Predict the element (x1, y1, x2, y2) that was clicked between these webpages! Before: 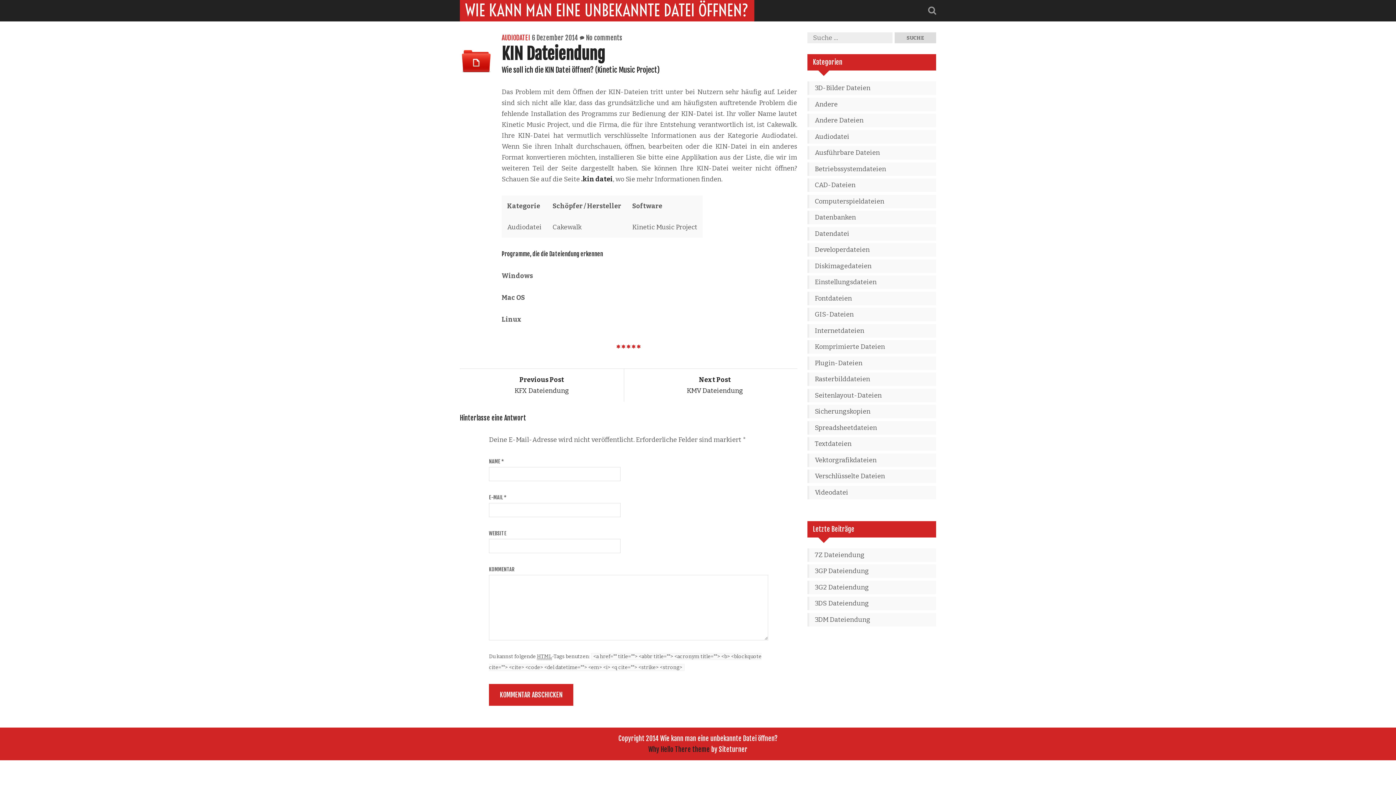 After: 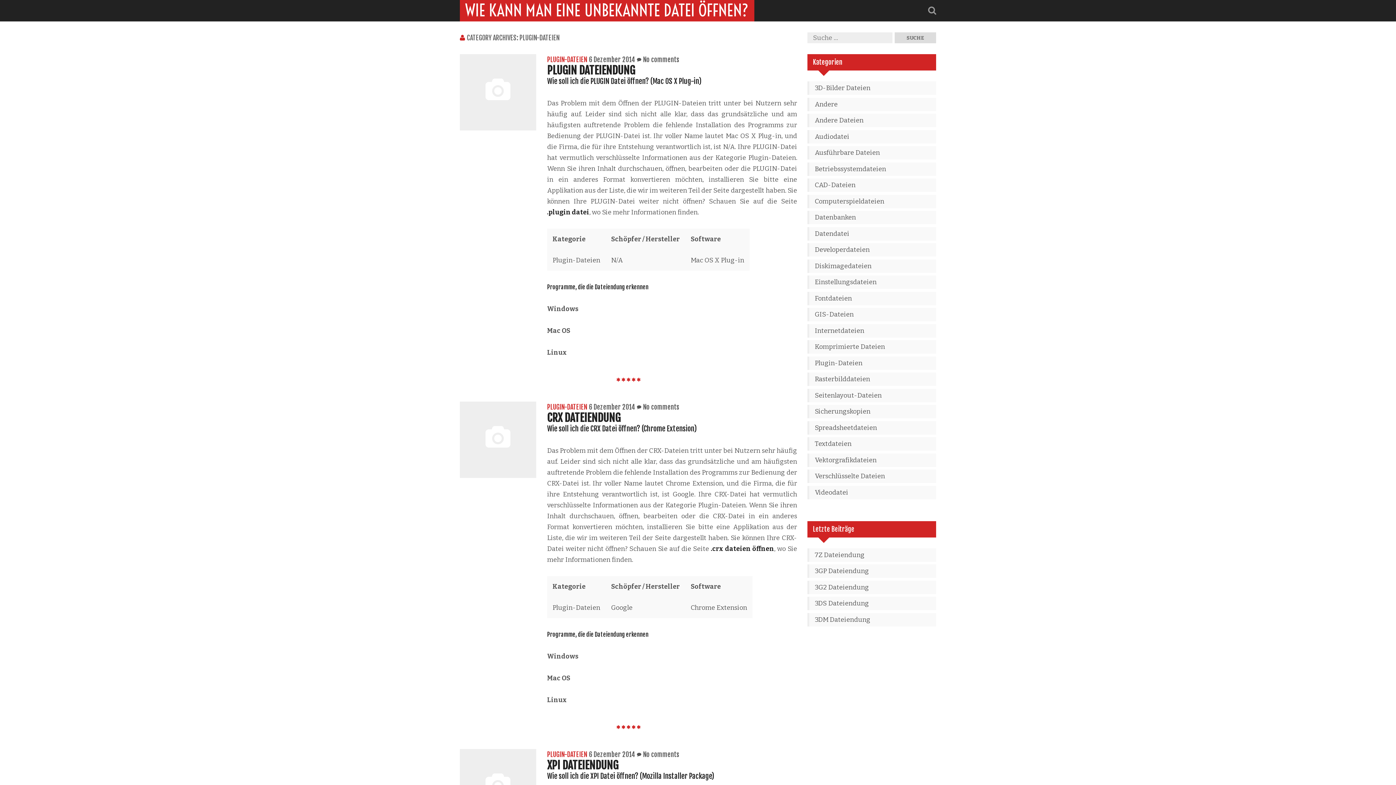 Action: bbox: (814, 356, 930, 370) label: Plugin-Dateien